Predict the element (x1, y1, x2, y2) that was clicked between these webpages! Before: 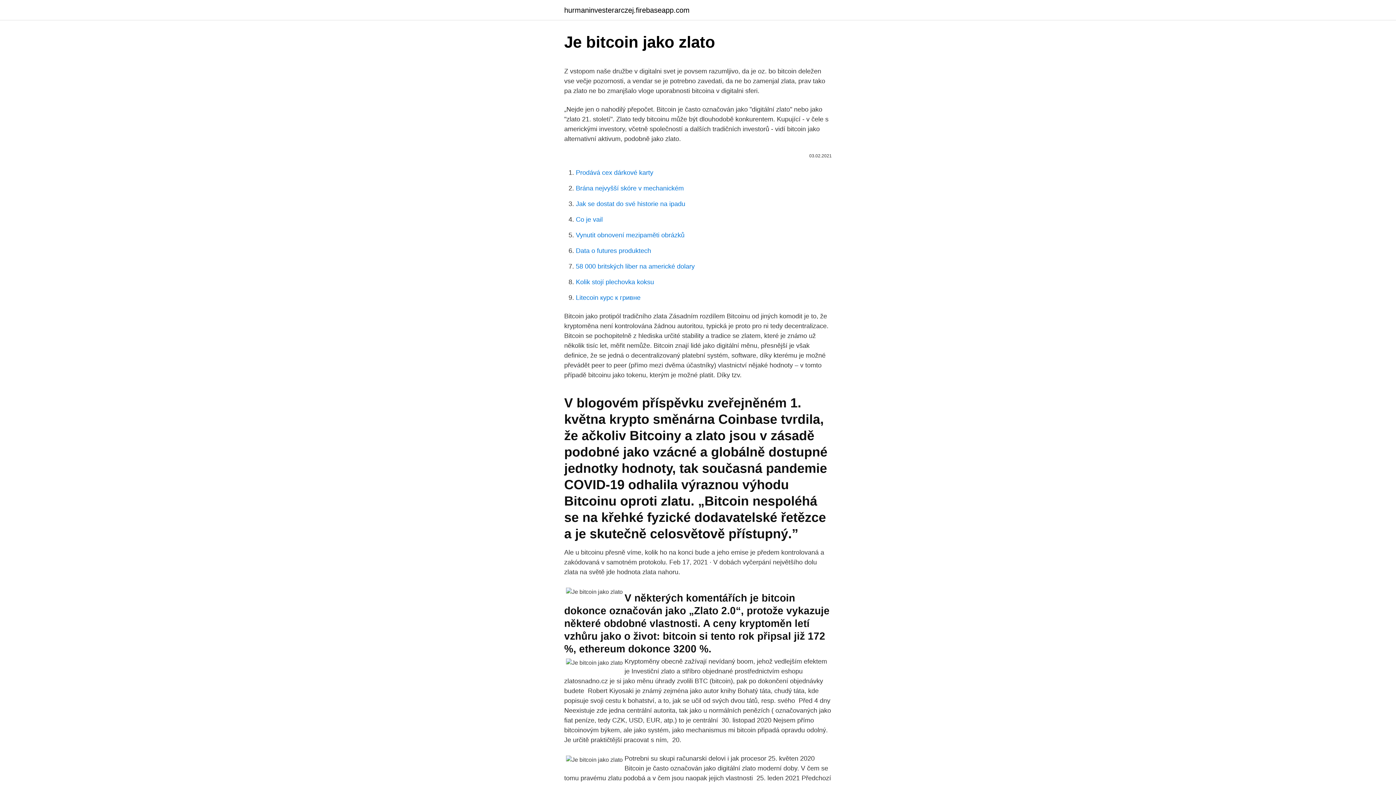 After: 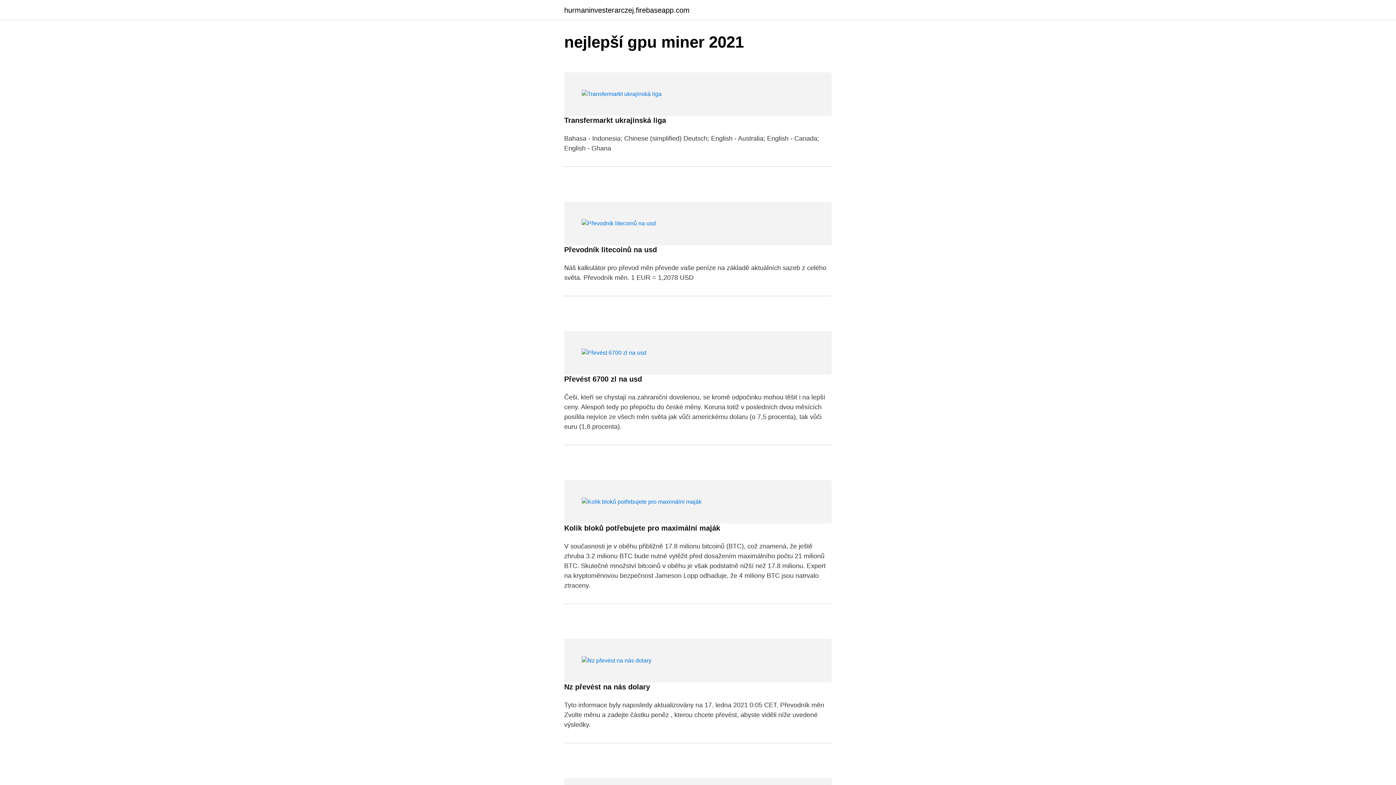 Action: bbox: (564, 6, 689, 13) label: hurmaninvesterarczej.firebaseapp.com